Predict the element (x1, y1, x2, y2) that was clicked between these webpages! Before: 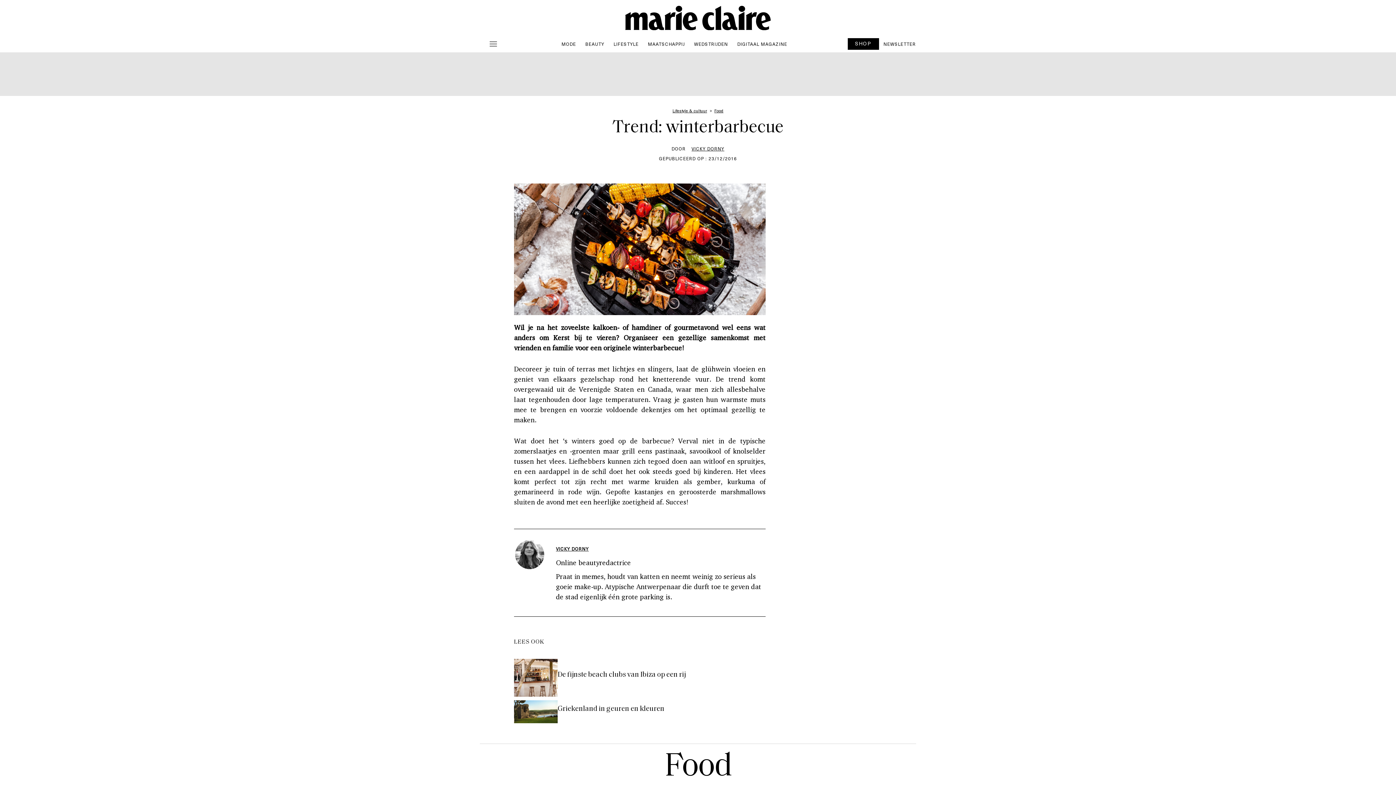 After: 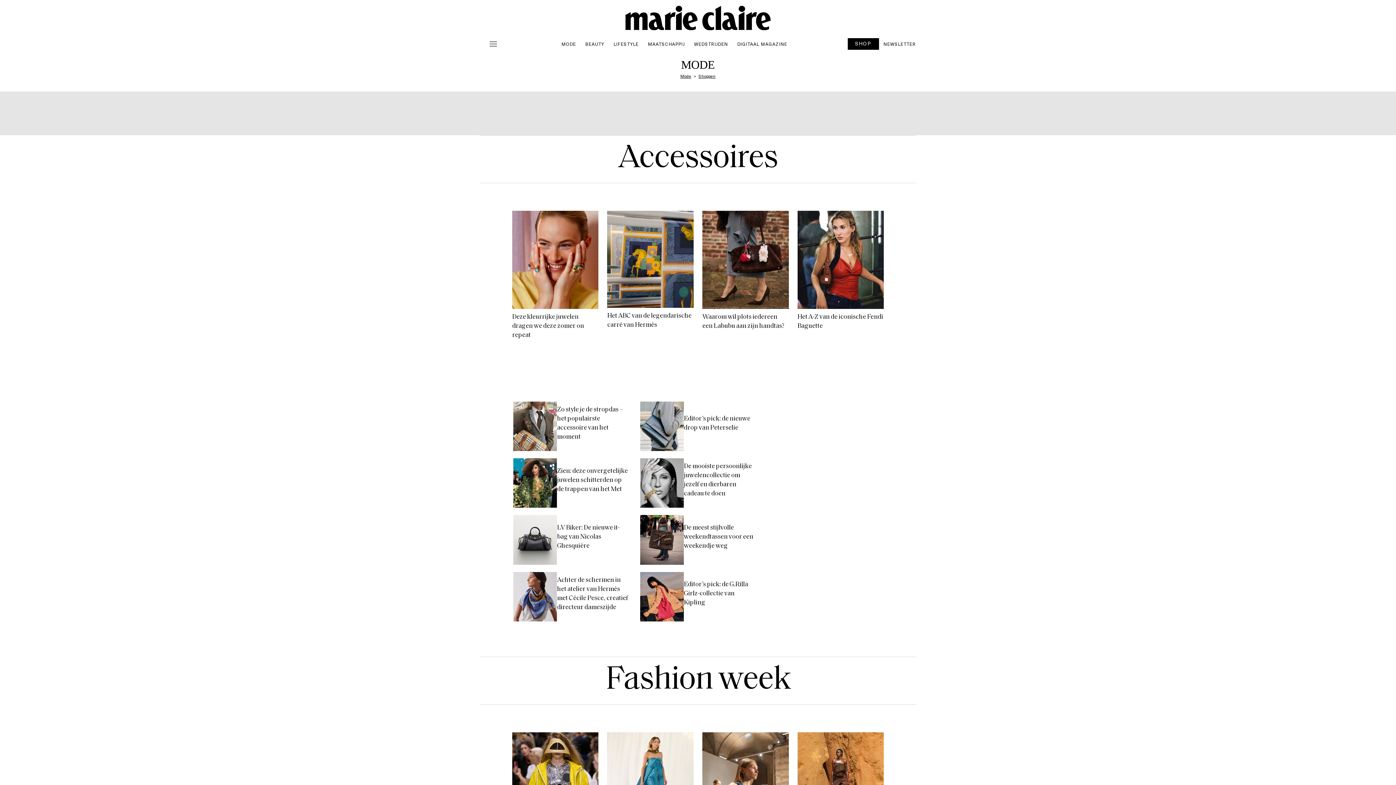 Action: bbox: (557, 37, 580, 50) label: MODE